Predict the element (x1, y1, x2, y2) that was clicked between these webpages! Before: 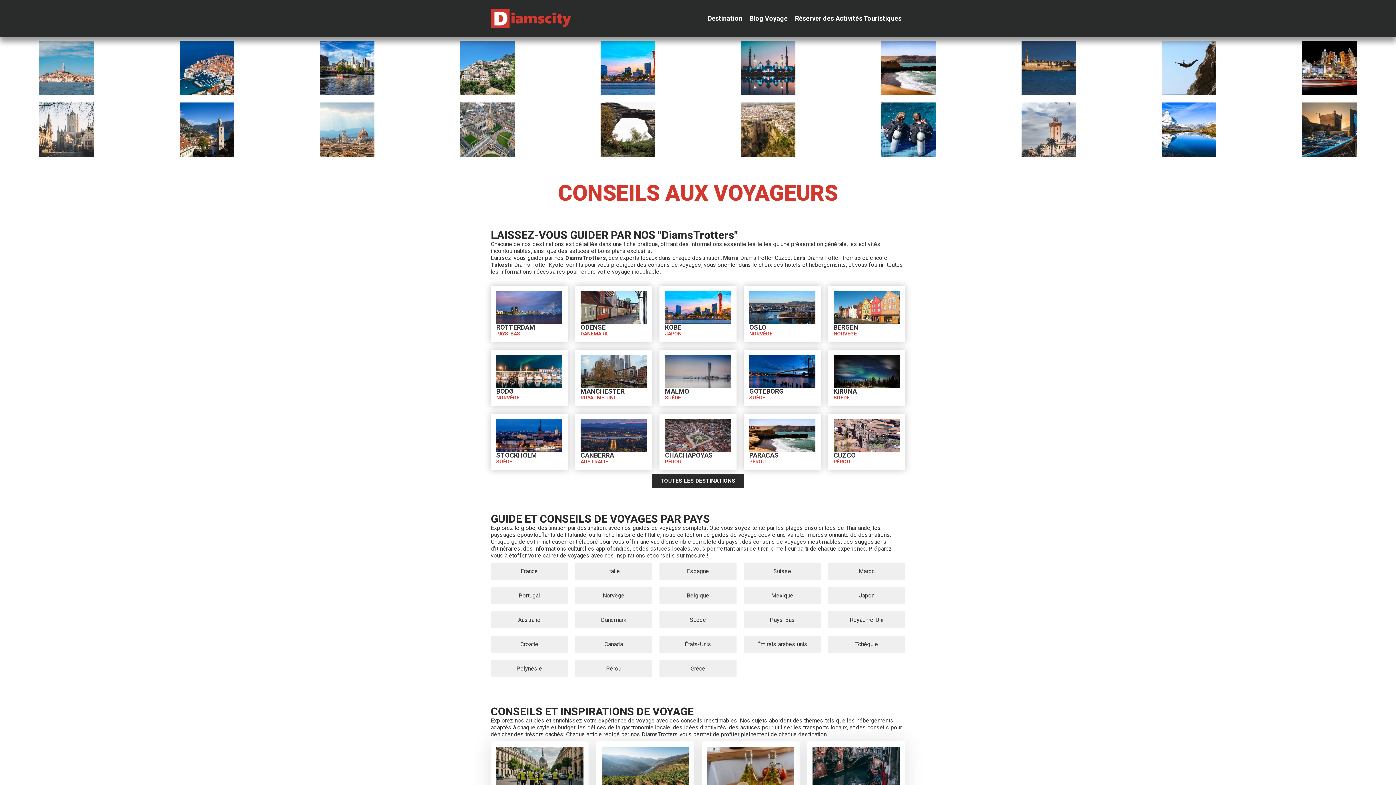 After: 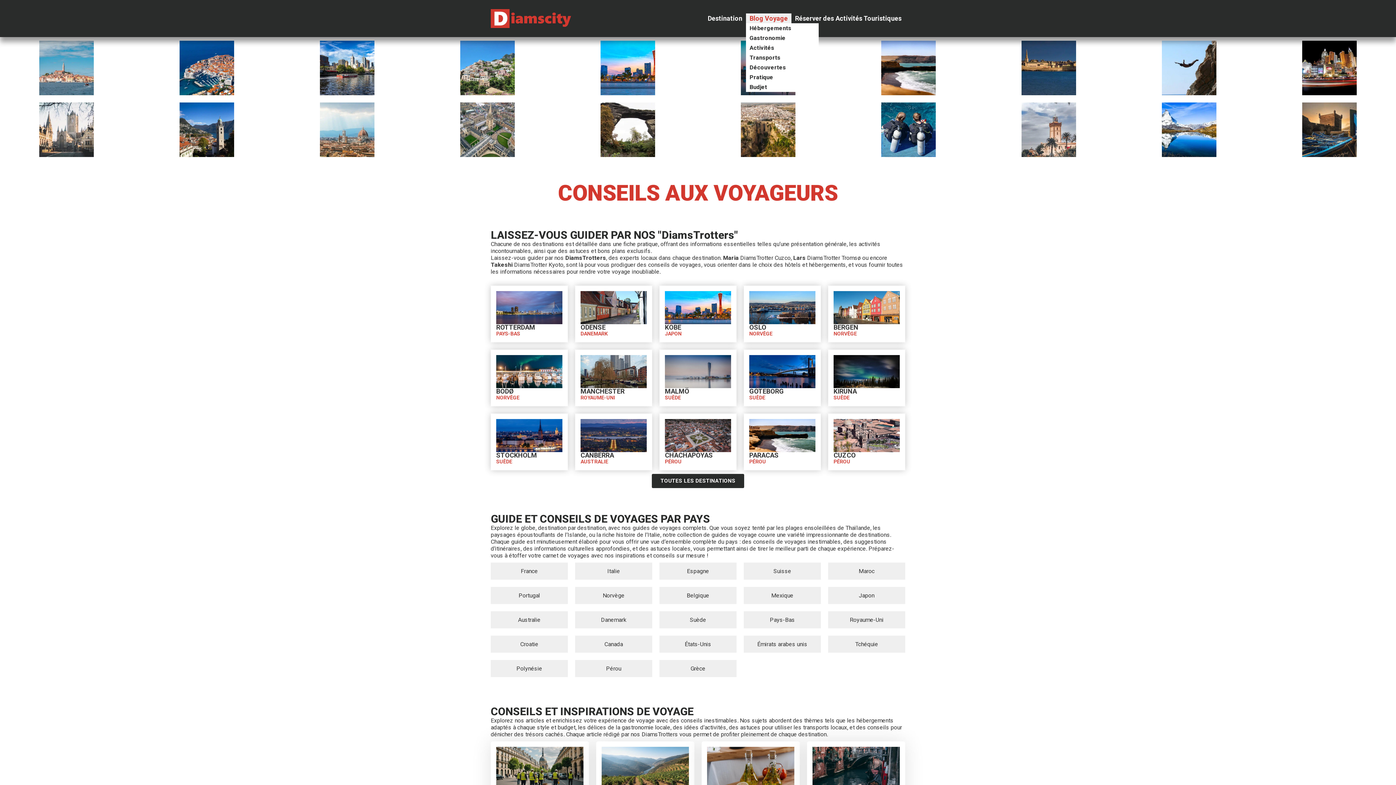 Action: bbox: (749, 15, 788, 21) label: Blog Voyage